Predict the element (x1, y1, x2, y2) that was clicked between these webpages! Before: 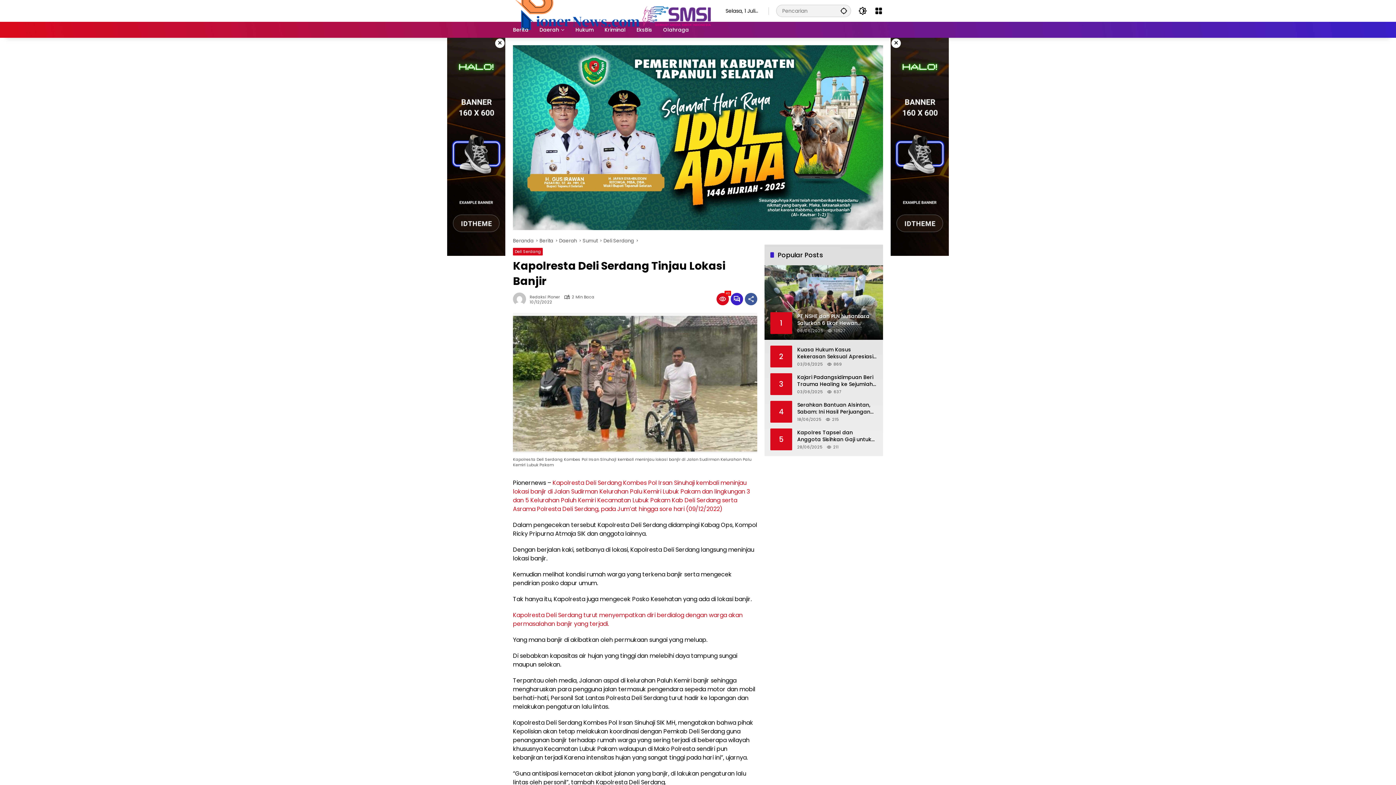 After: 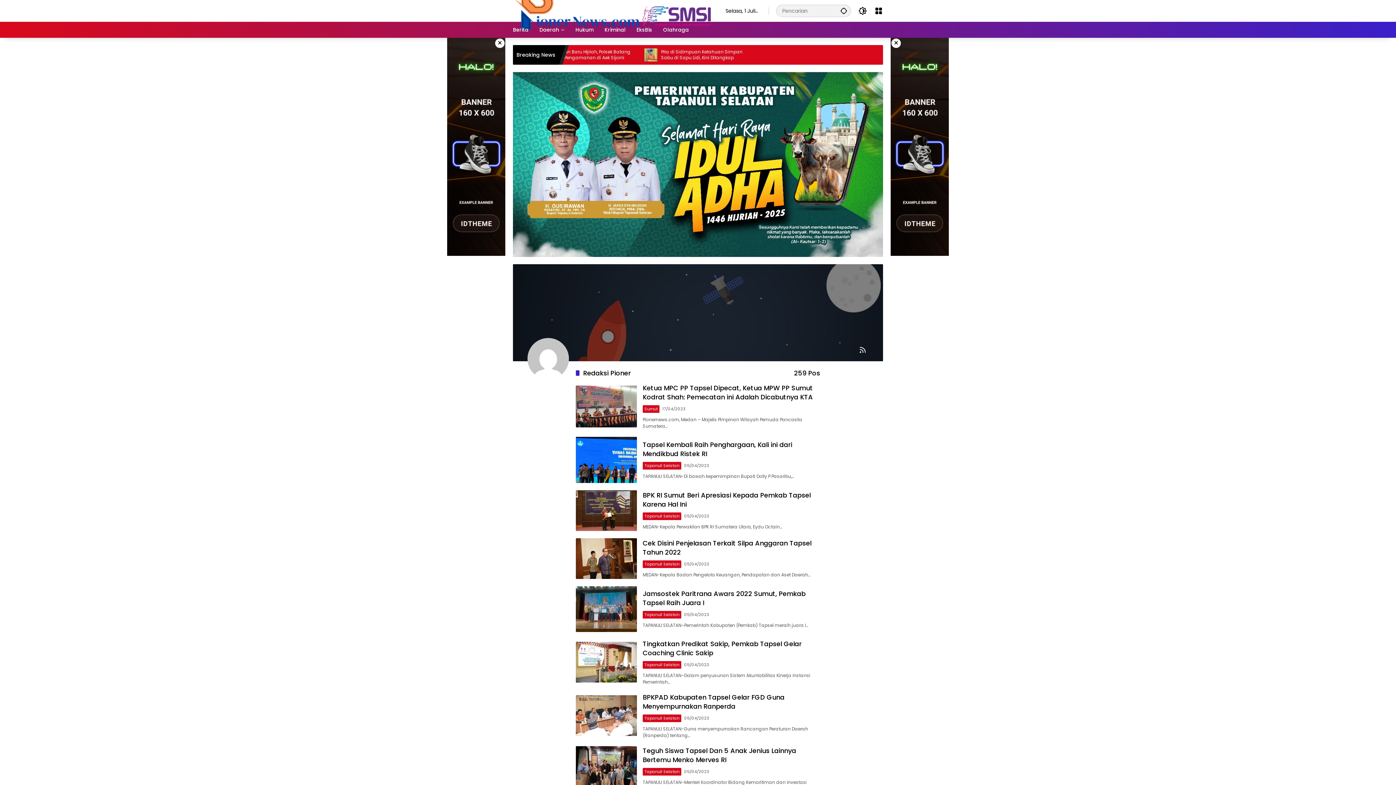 Action: label: Redaksi Pioner bbox: (529, 295, 560, 299)